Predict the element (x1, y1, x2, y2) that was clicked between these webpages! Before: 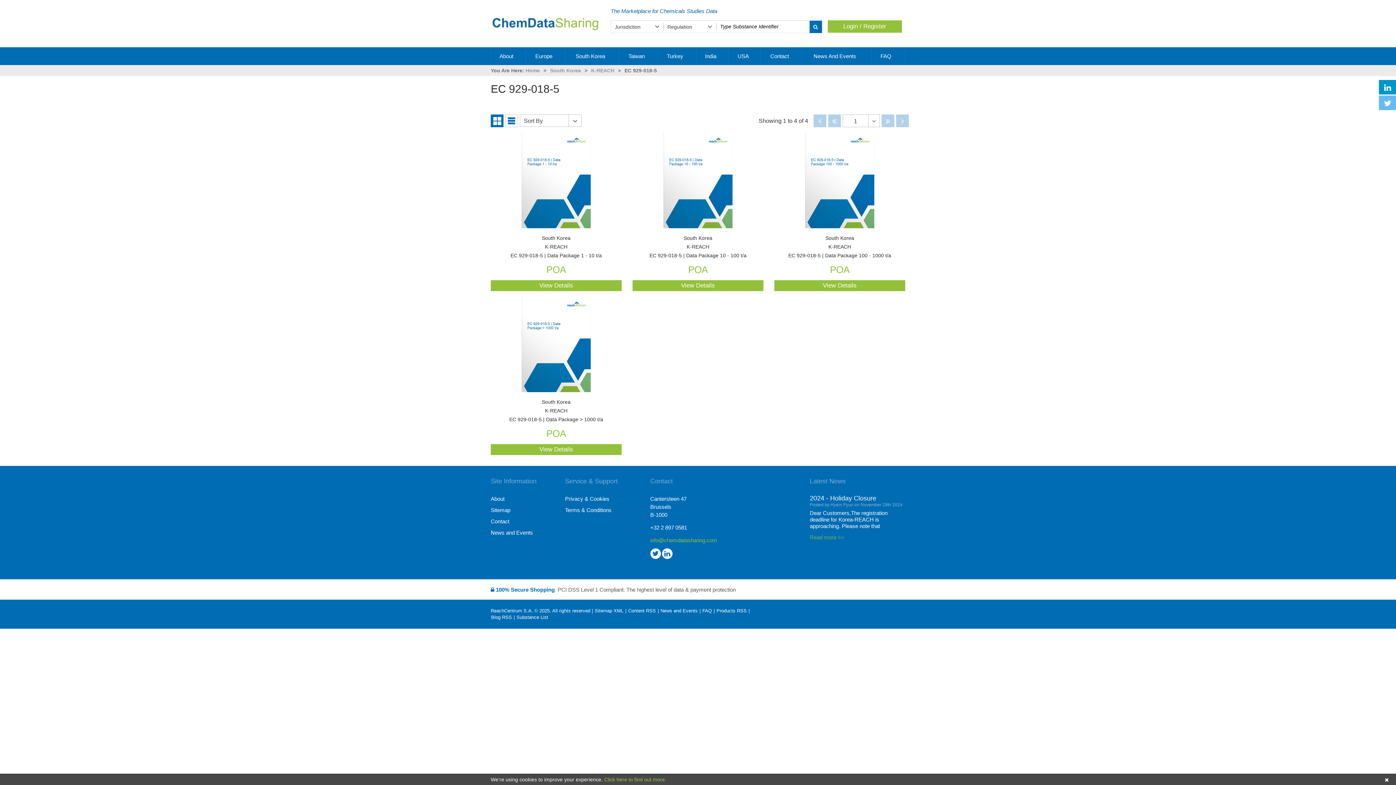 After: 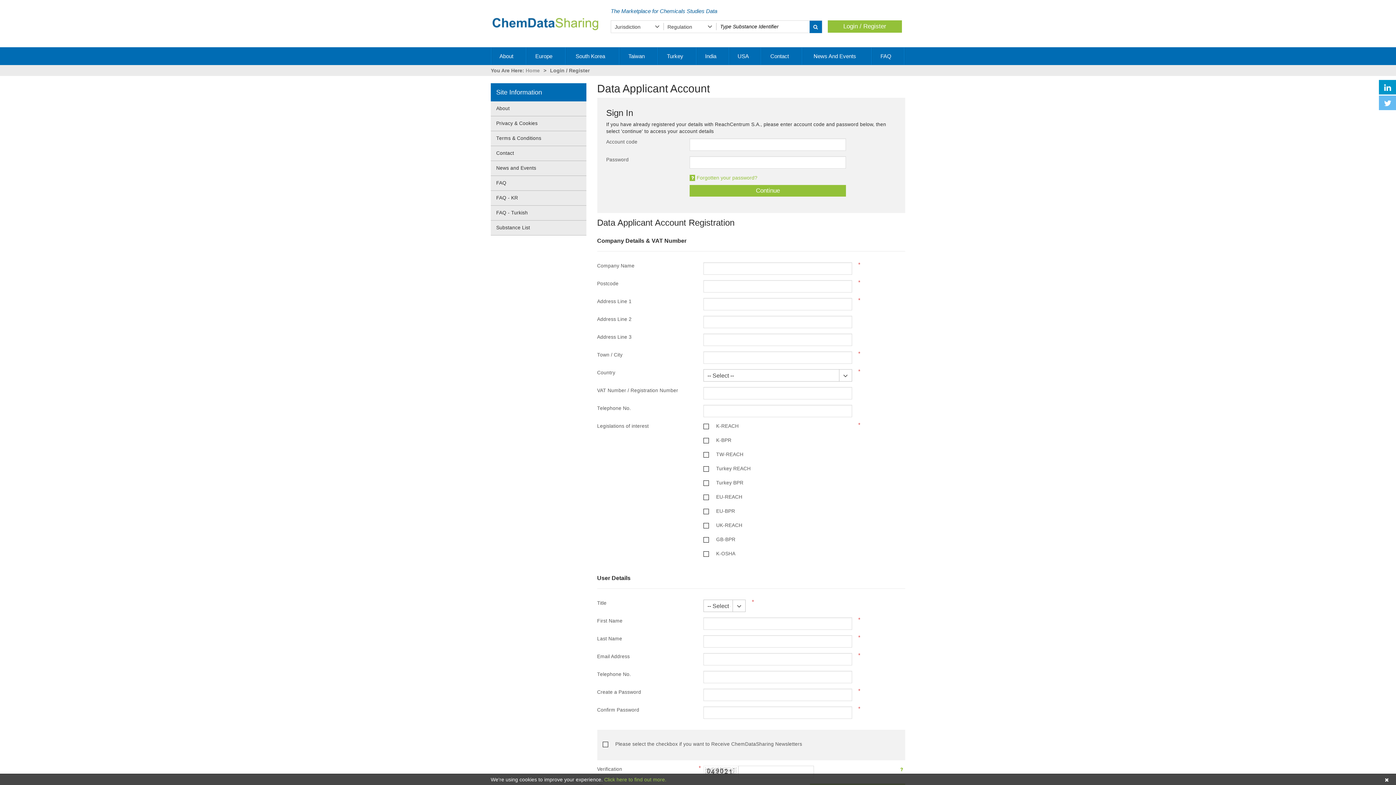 Action: bbox: (833, 20, 896, 32) label: Login / Register